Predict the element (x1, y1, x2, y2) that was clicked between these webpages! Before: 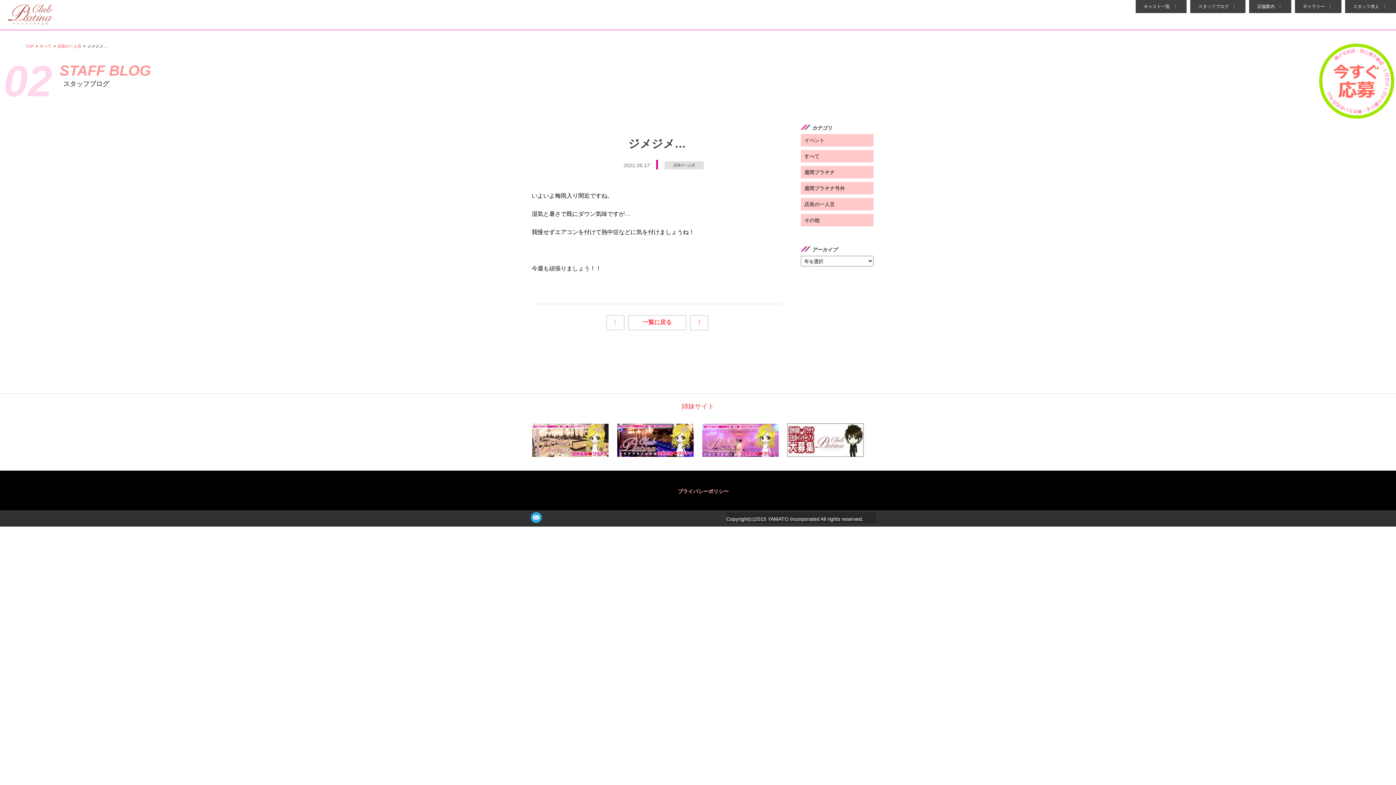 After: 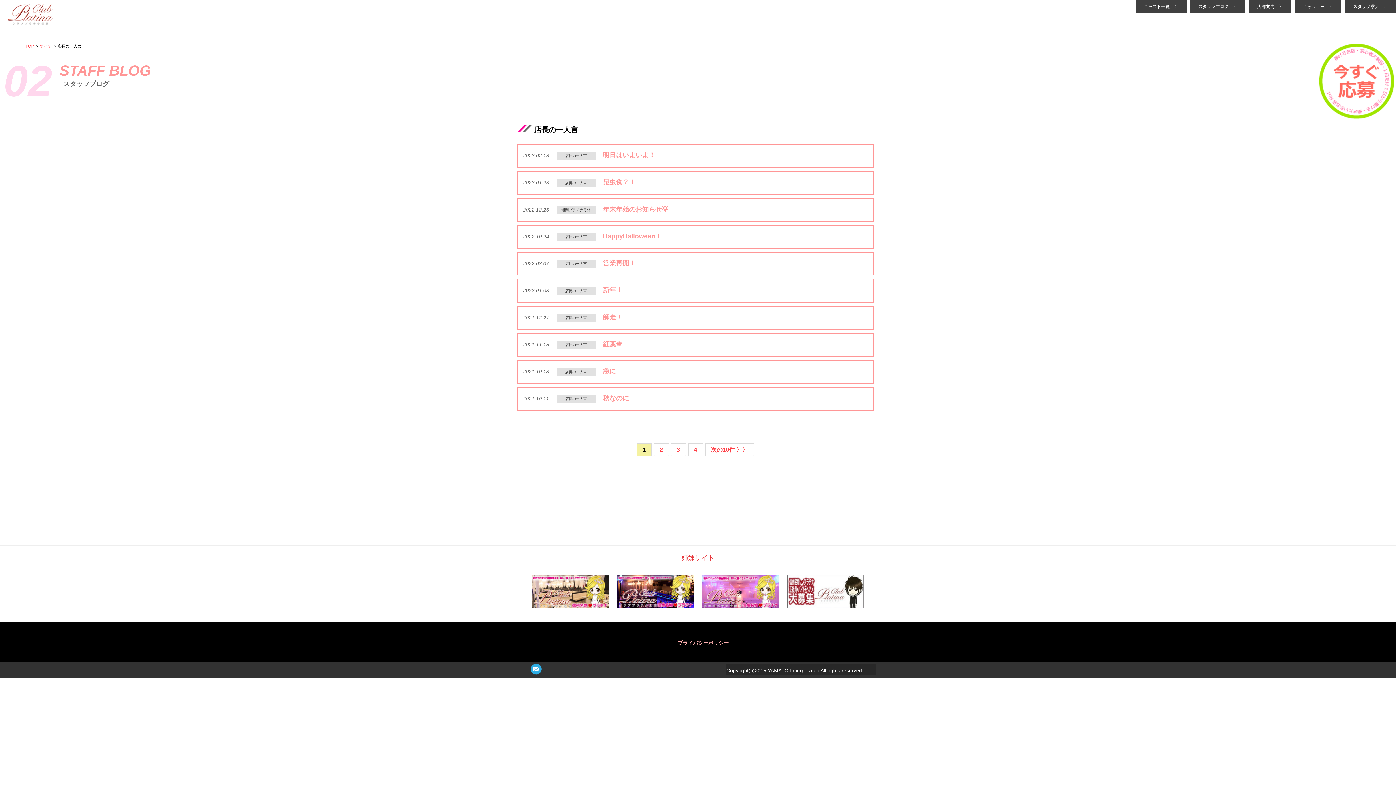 Action: label: 店長の一人言 bbox: (57, 44, 81, 48)